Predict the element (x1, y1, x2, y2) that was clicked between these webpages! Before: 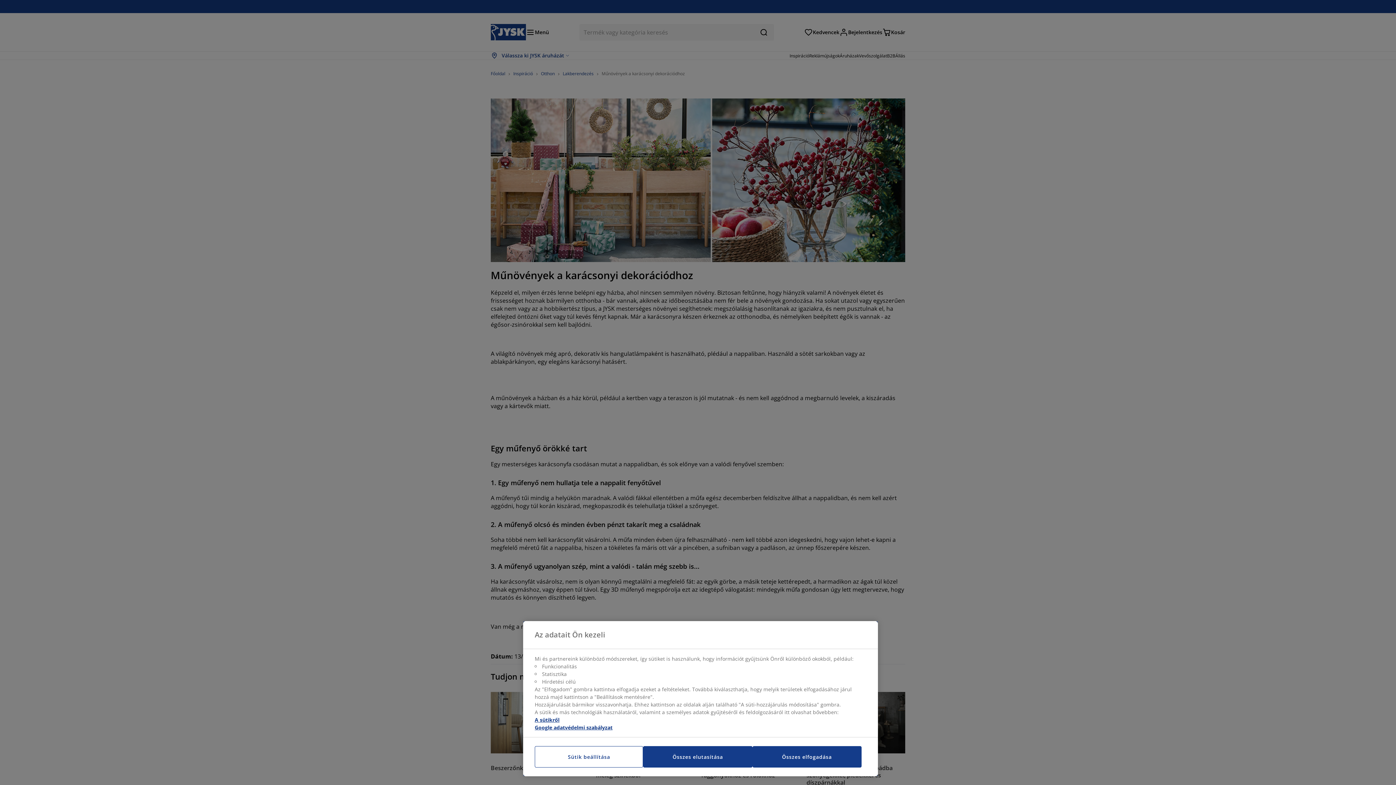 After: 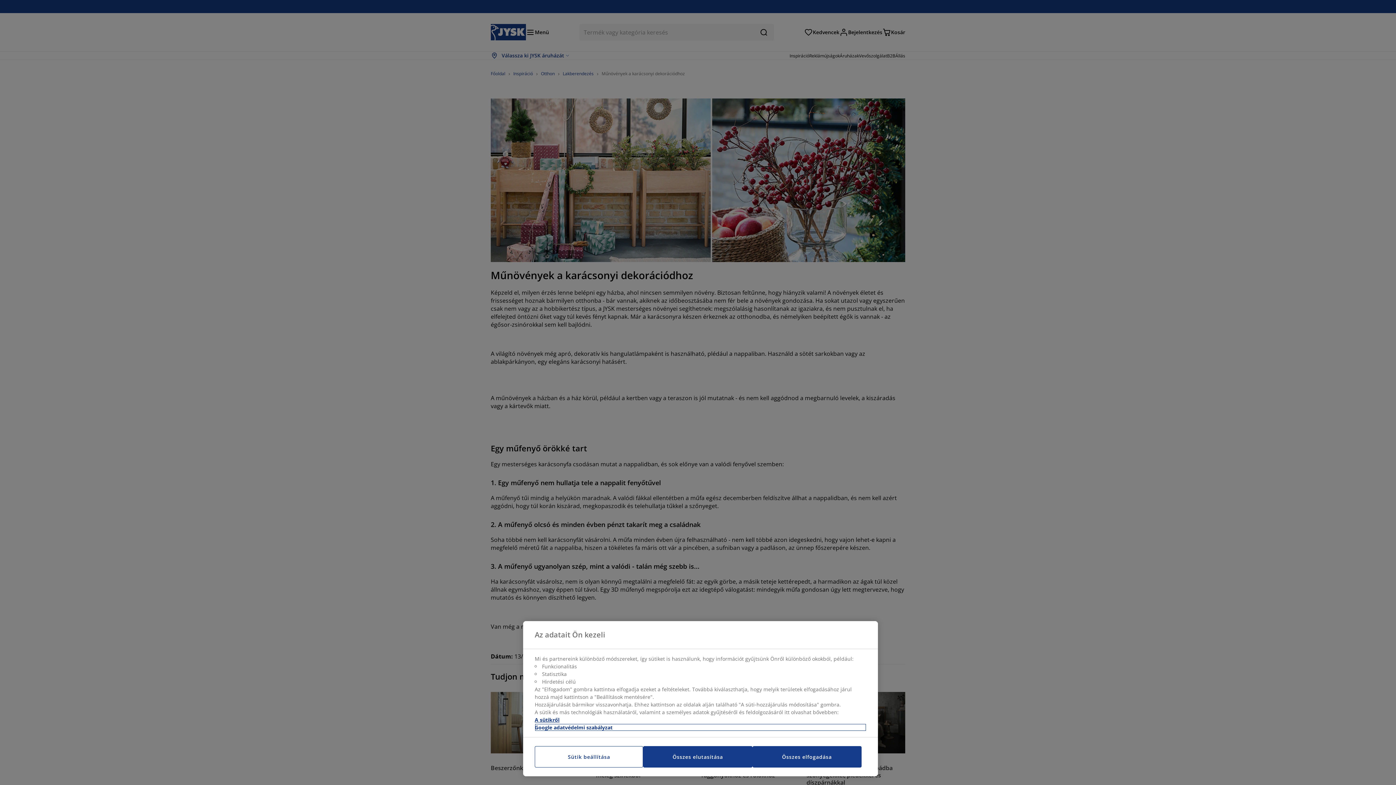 Action: label: Legal Information, új ablakban nyílik meg bbox: (534, 724, 866, 731)